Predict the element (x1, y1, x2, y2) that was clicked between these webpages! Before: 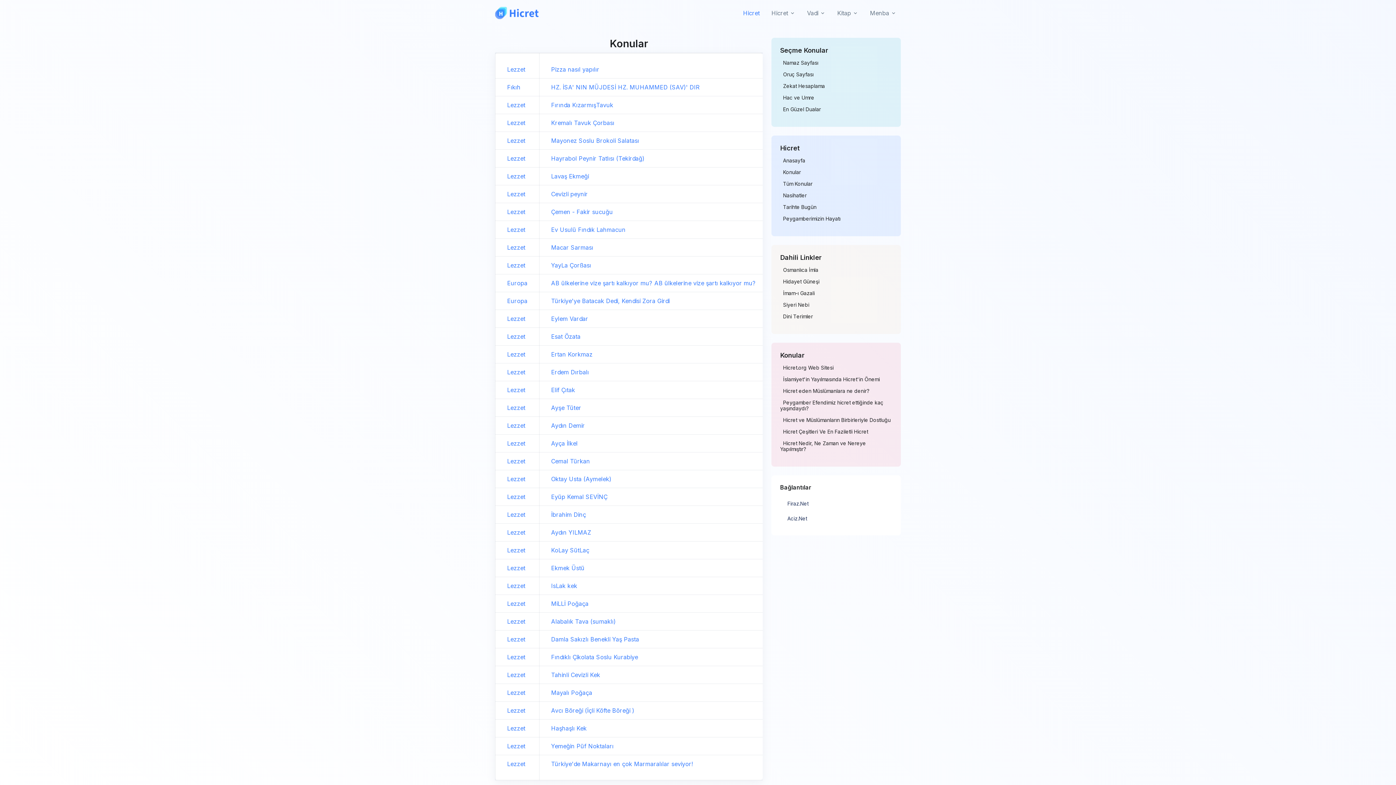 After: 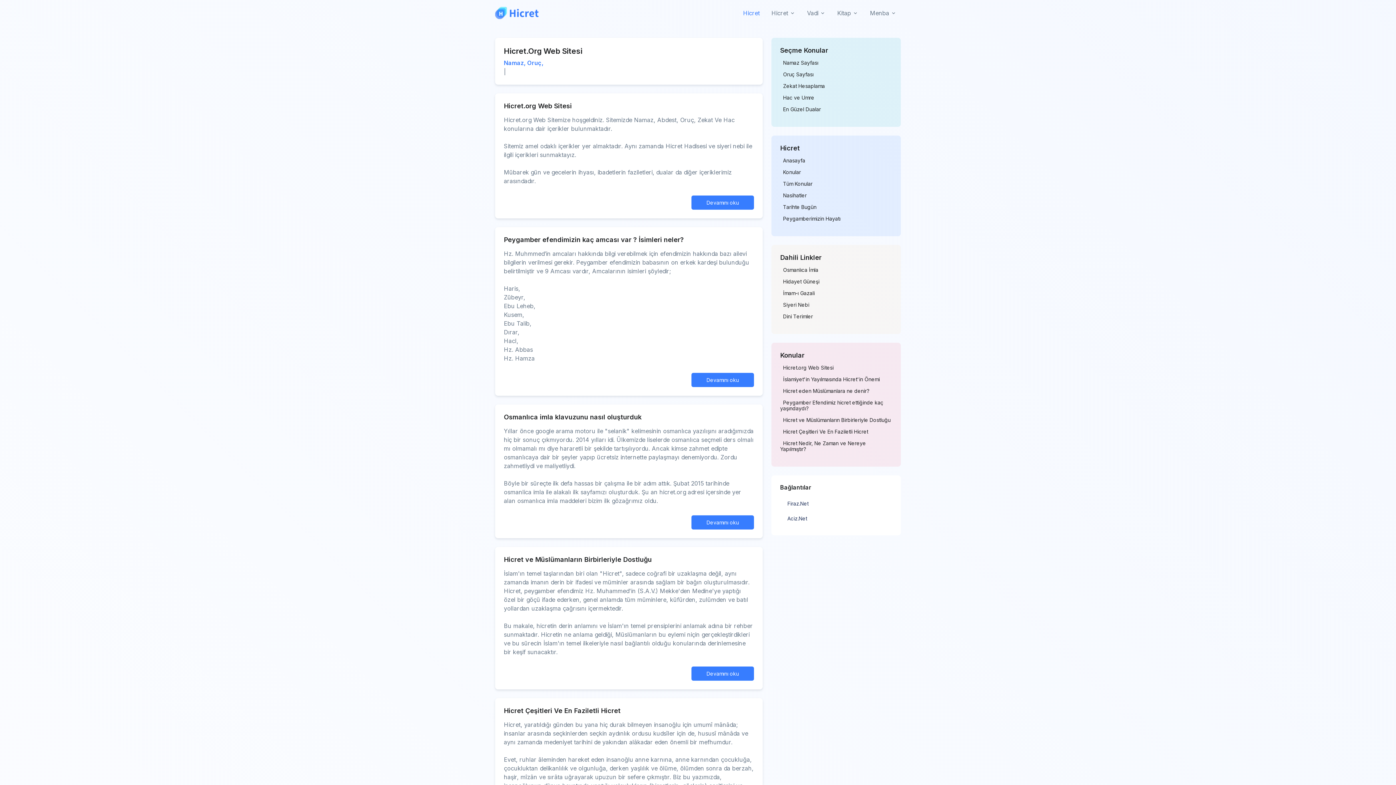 Action: bbox: (495, 7, 538, 19) label: Hicret.Org